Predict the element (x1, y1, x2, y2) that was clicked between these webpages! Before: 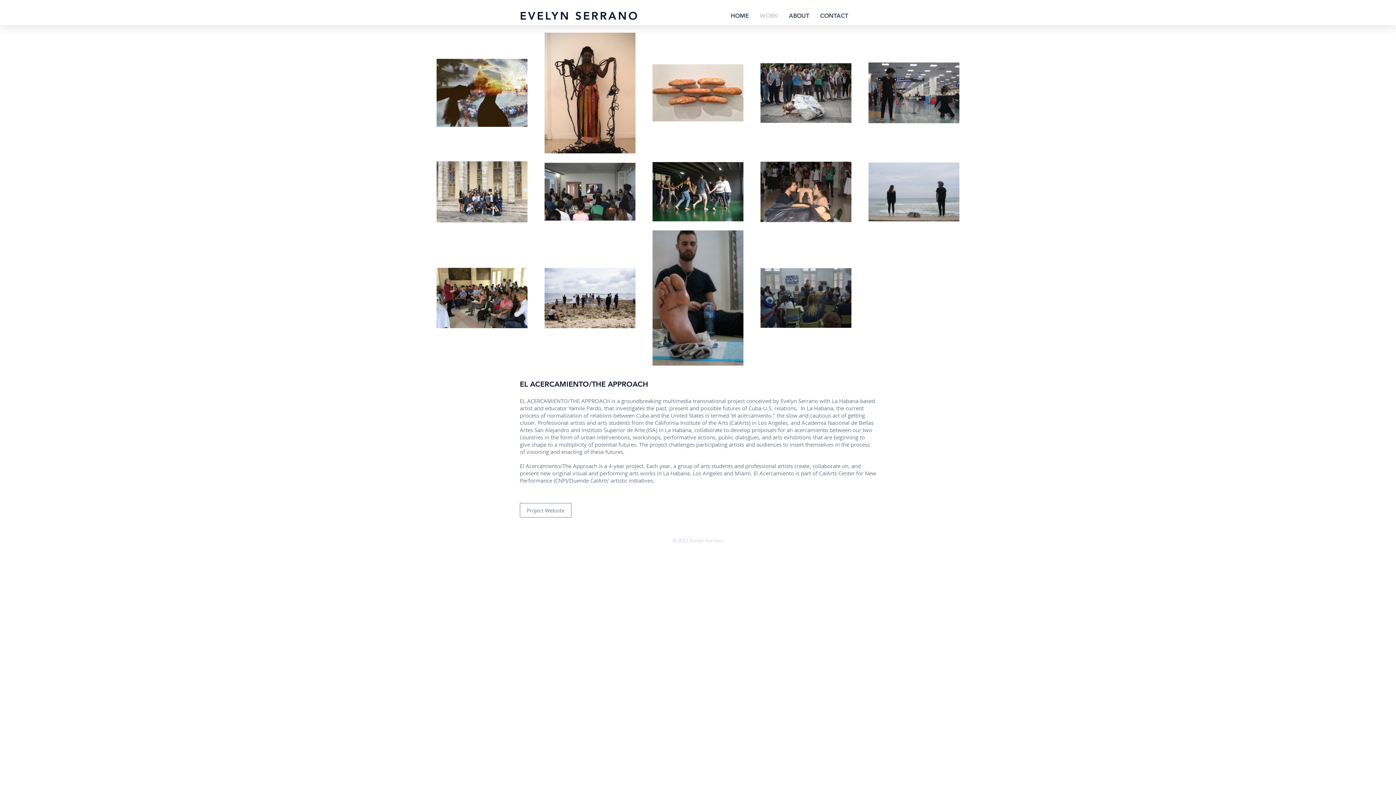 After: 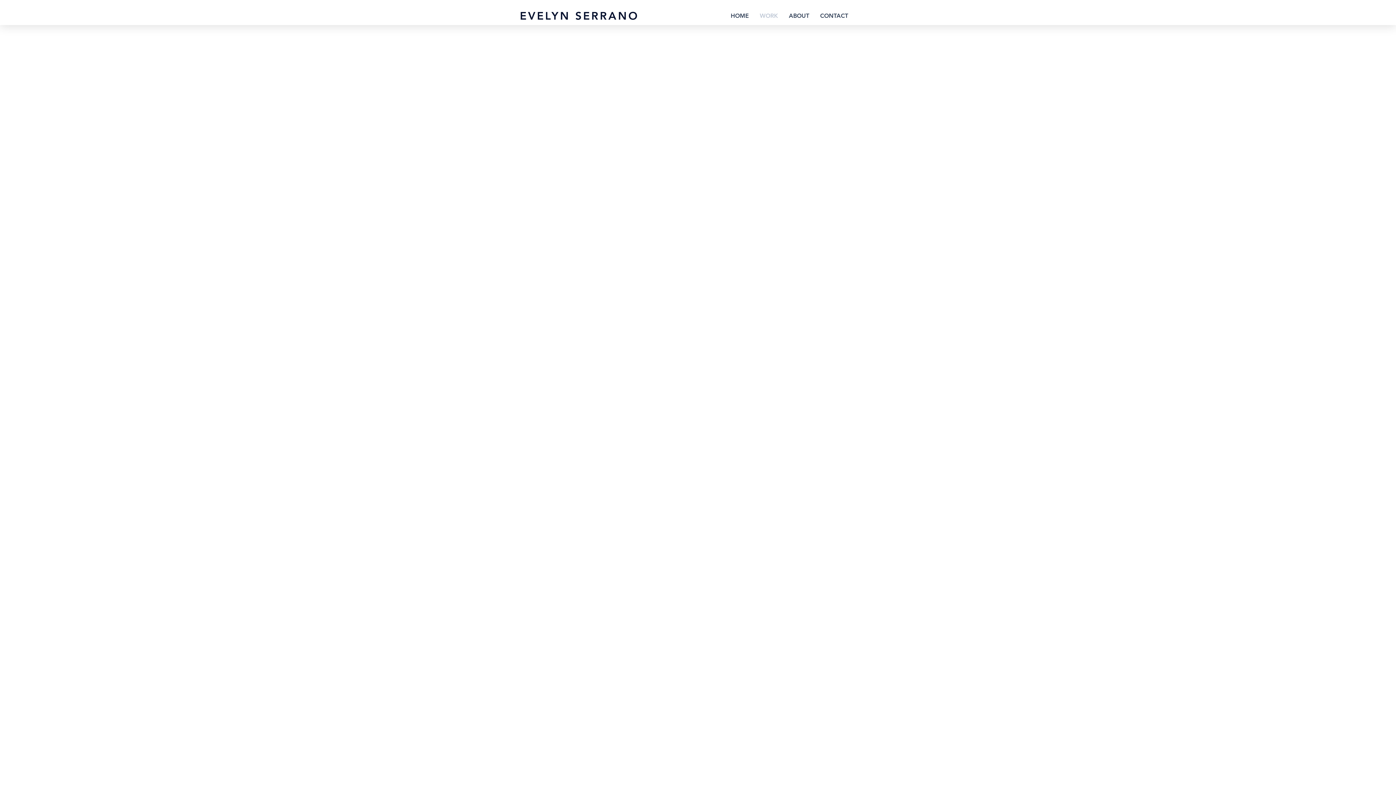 Action: bbox: (754, 6, 783, 25) label: WORK